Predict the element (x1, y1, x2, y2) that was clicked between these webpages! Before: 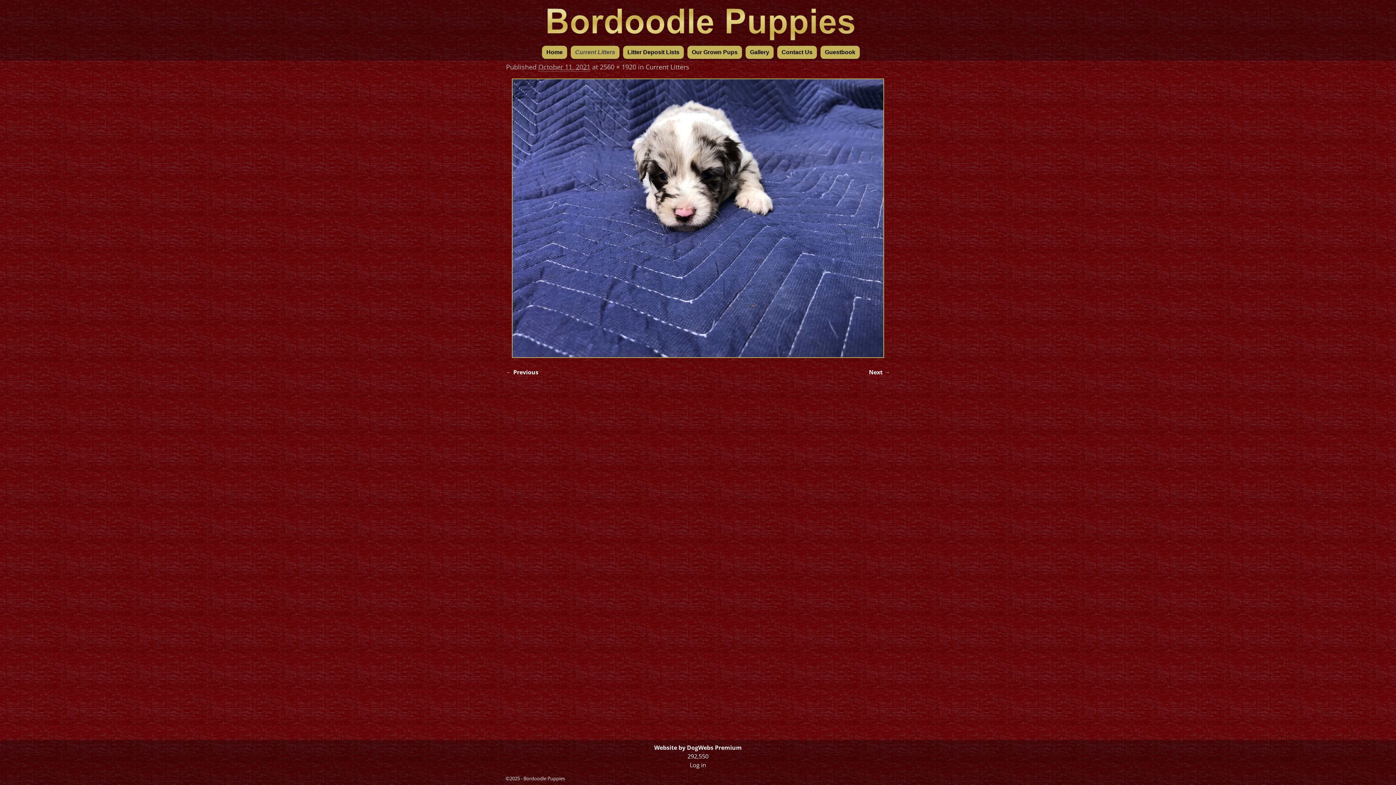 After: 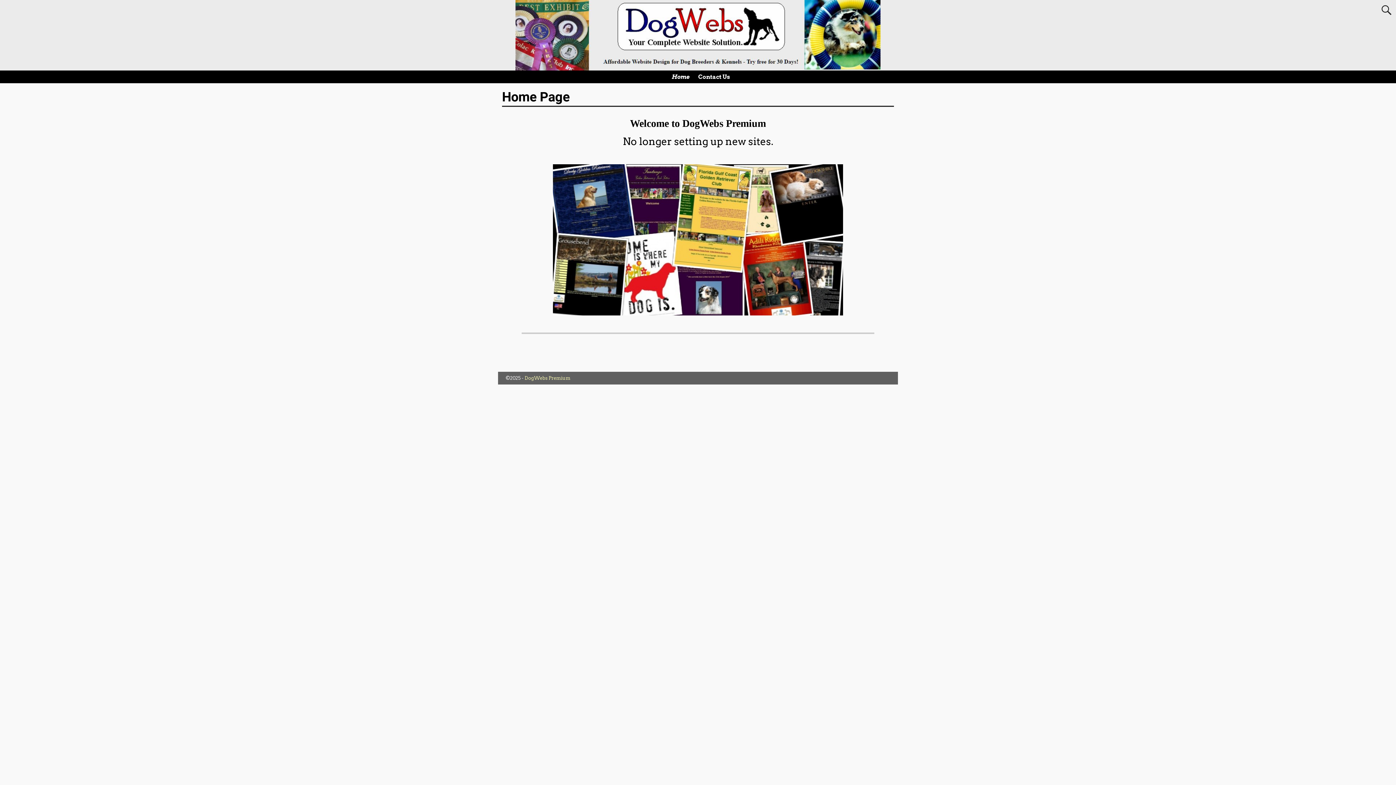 Action: bbox: (654, 743, 742, 751) label: Website by DogWebs Premium